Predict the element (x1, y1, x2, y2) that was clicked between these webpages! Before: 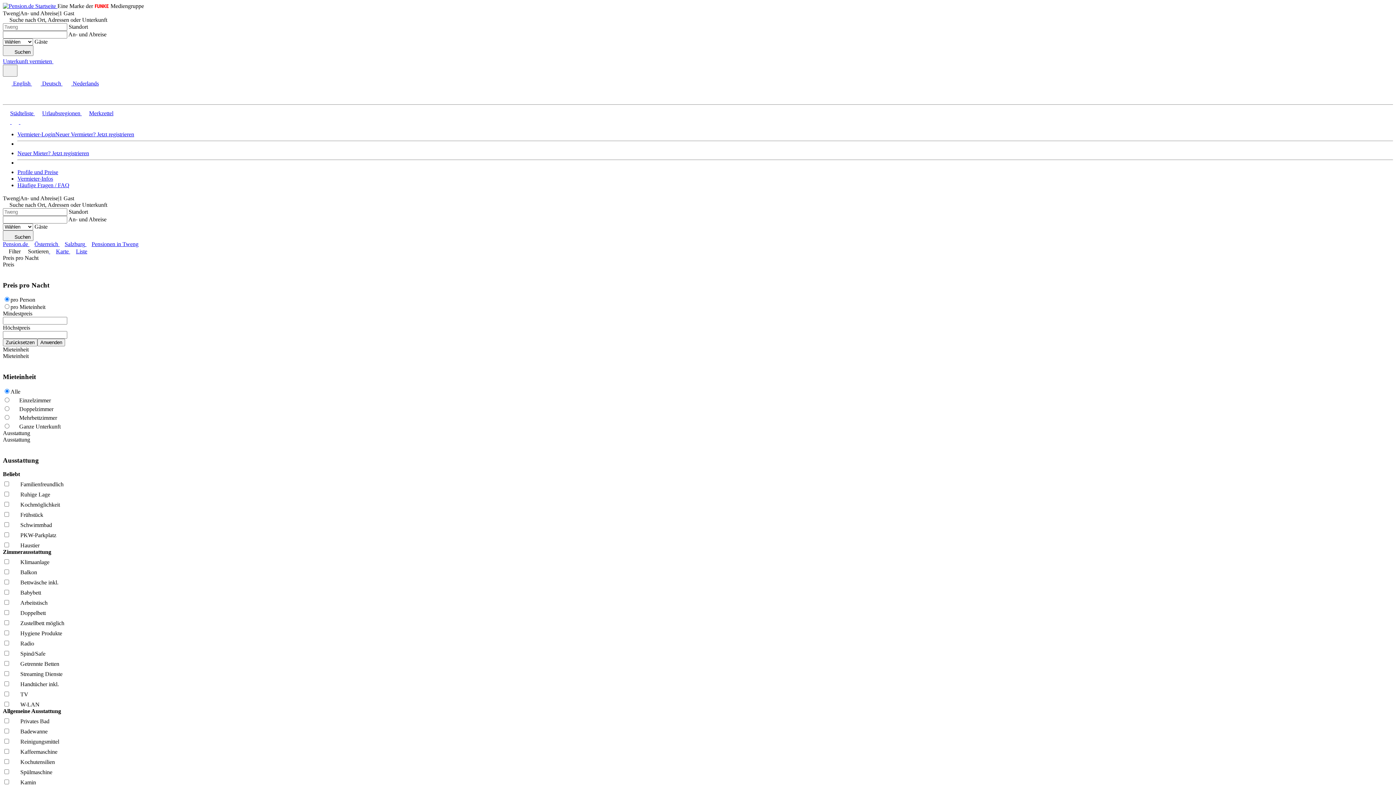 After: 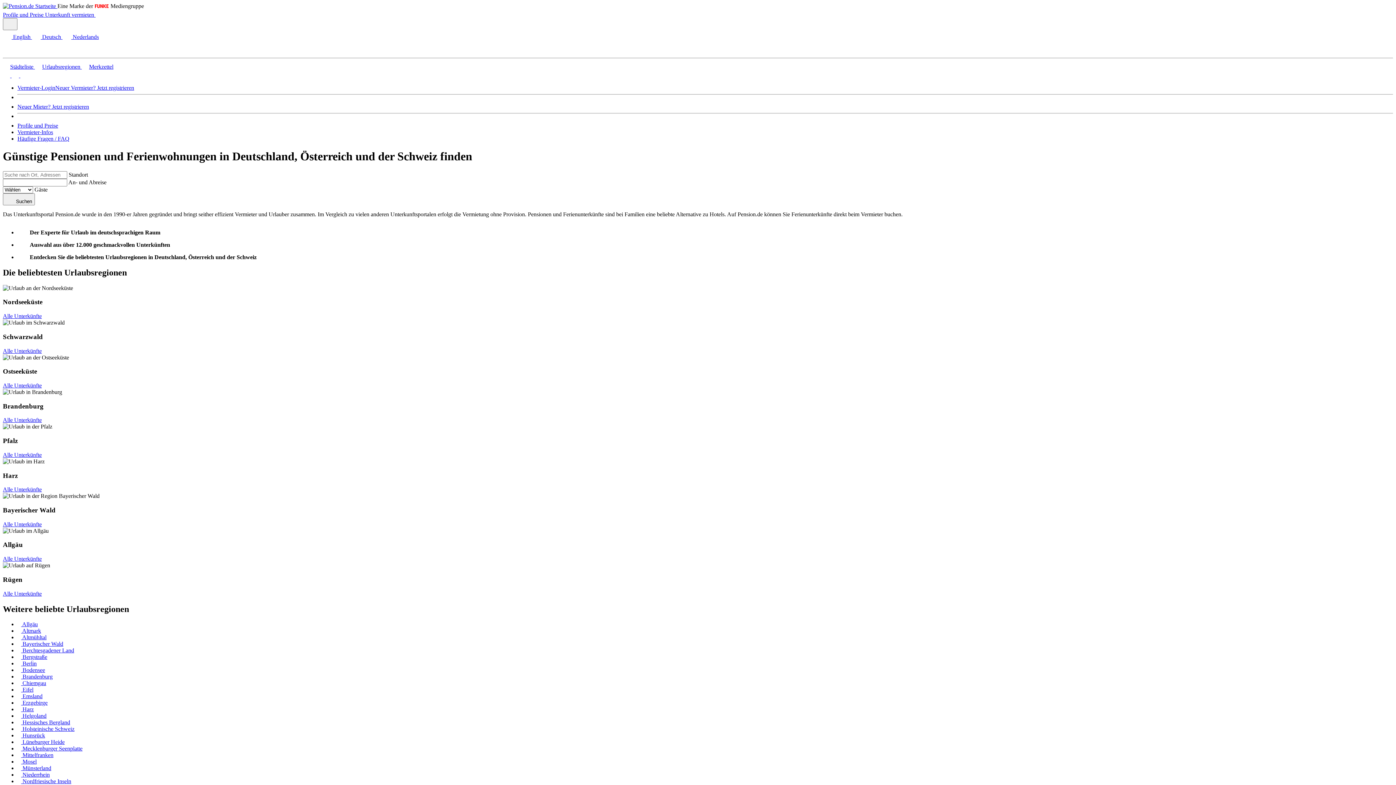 Action: label:   bbox: (10, 118, 18, 125)